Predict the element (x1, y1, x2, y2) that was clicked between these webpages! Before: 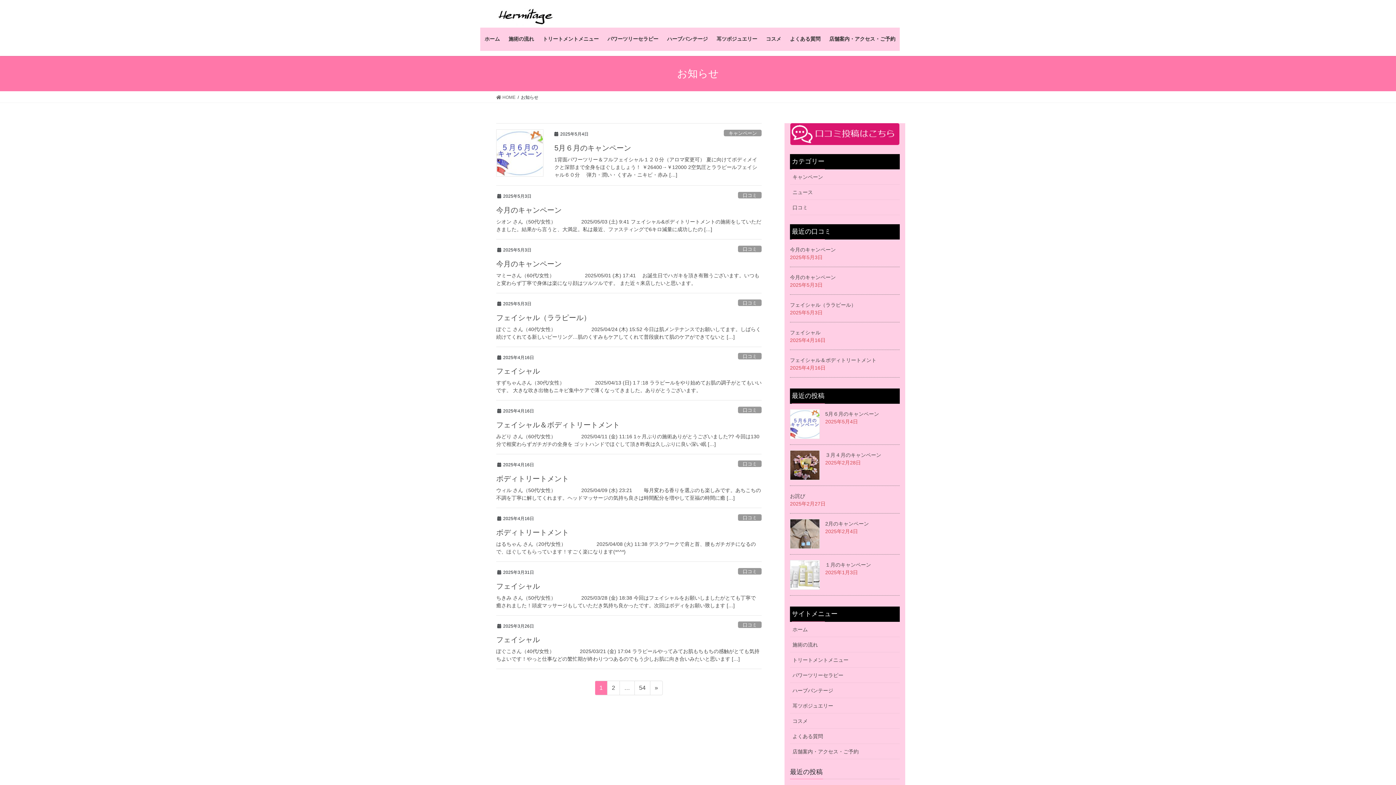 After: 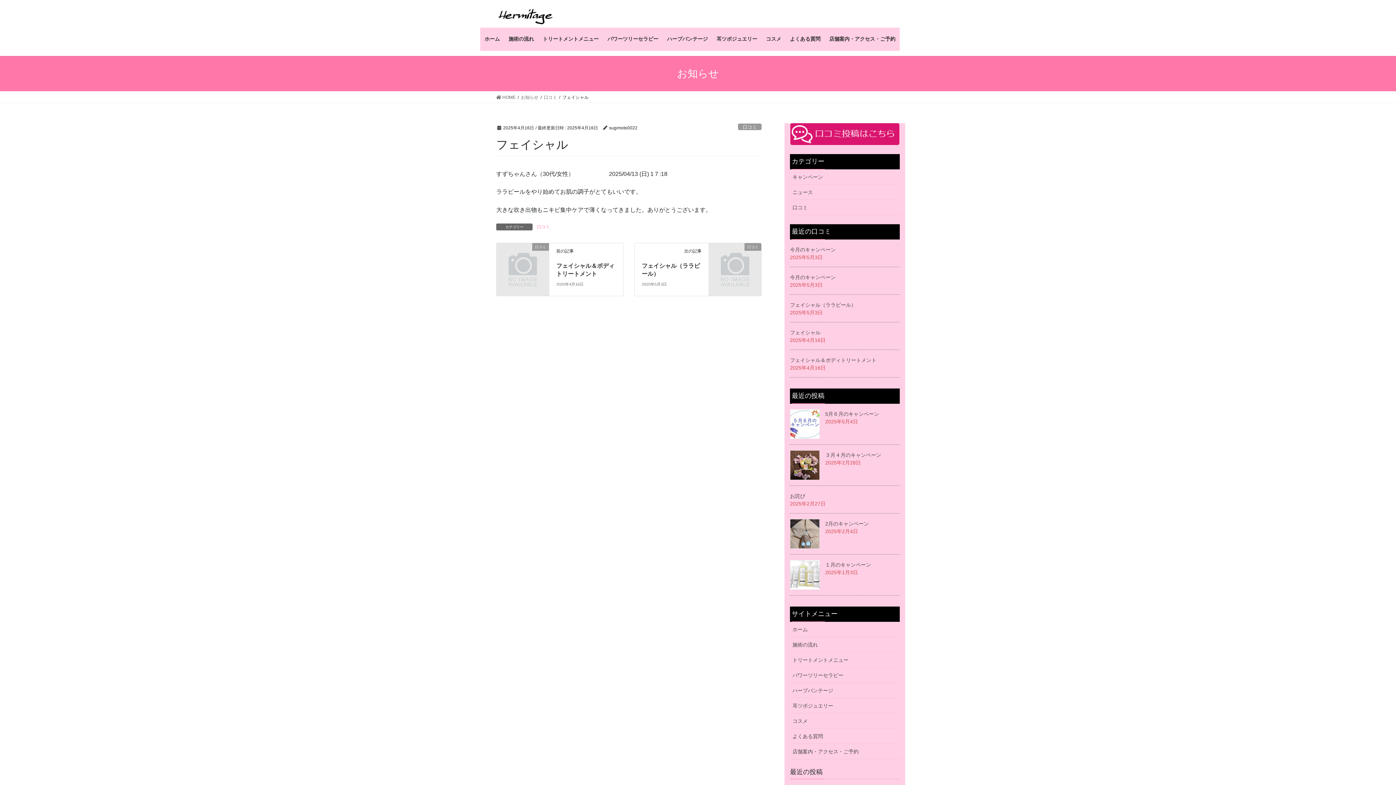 Action: bbox: (496, 379, 761, 394) label: すずちゃんさん（30代/女性）　　　　　　2025/04/13 (日) 1７:18 ララピールをやり始めてお肌の調子がとてもいいです。 大きな吹き出物もニキビ集中ケアで薄くなってきました。ありがとうございます。